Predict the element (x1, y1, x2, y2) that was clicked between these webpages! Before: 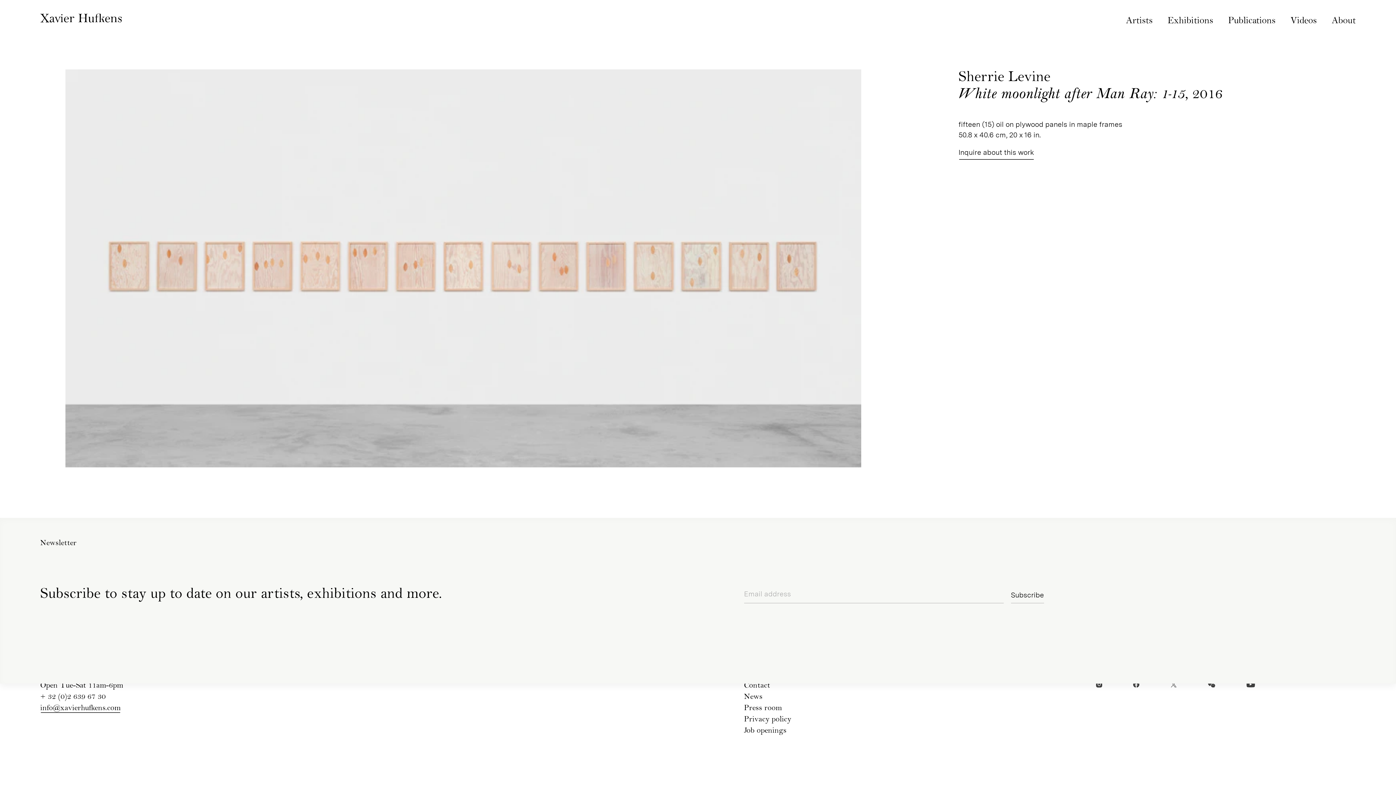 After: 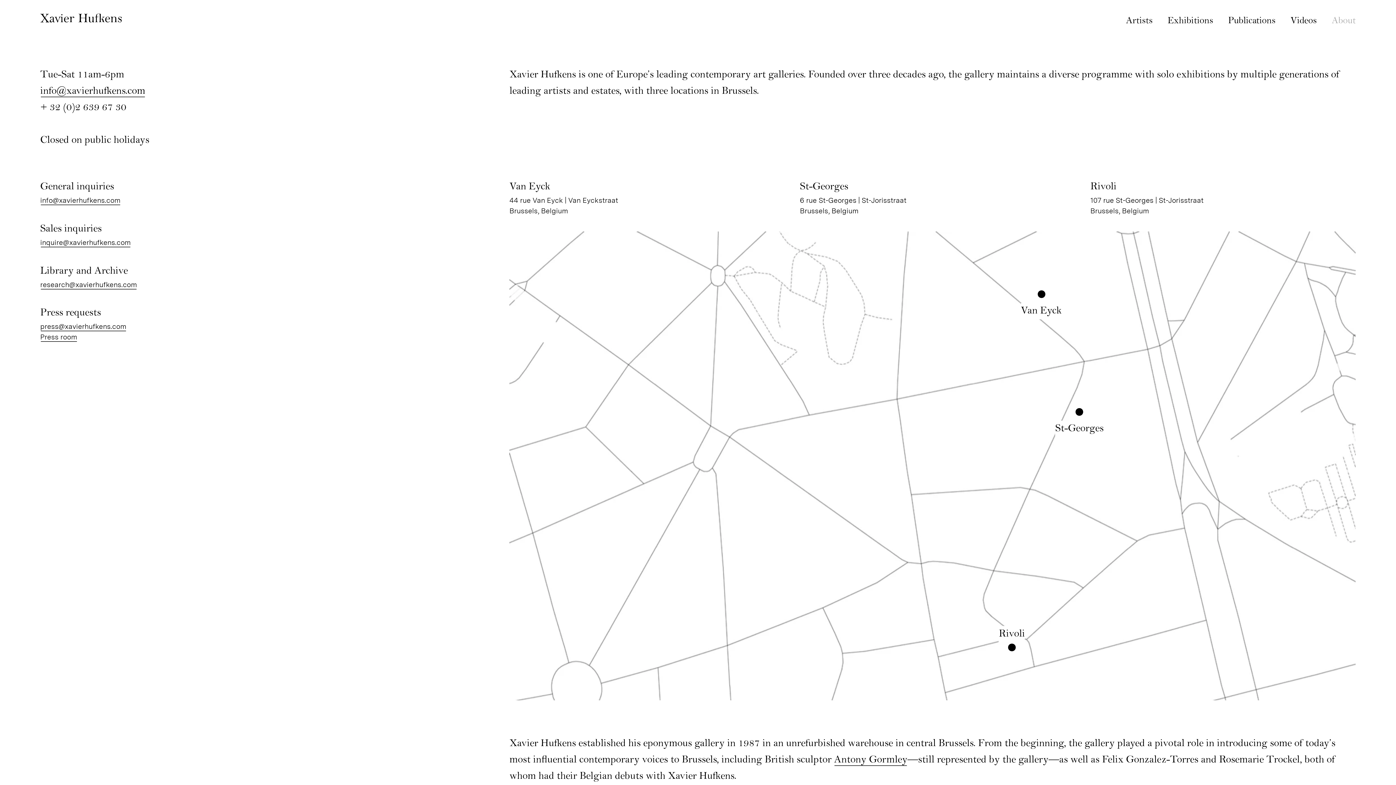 Action: label: About bbox: (1324, 16, 1356, 25)